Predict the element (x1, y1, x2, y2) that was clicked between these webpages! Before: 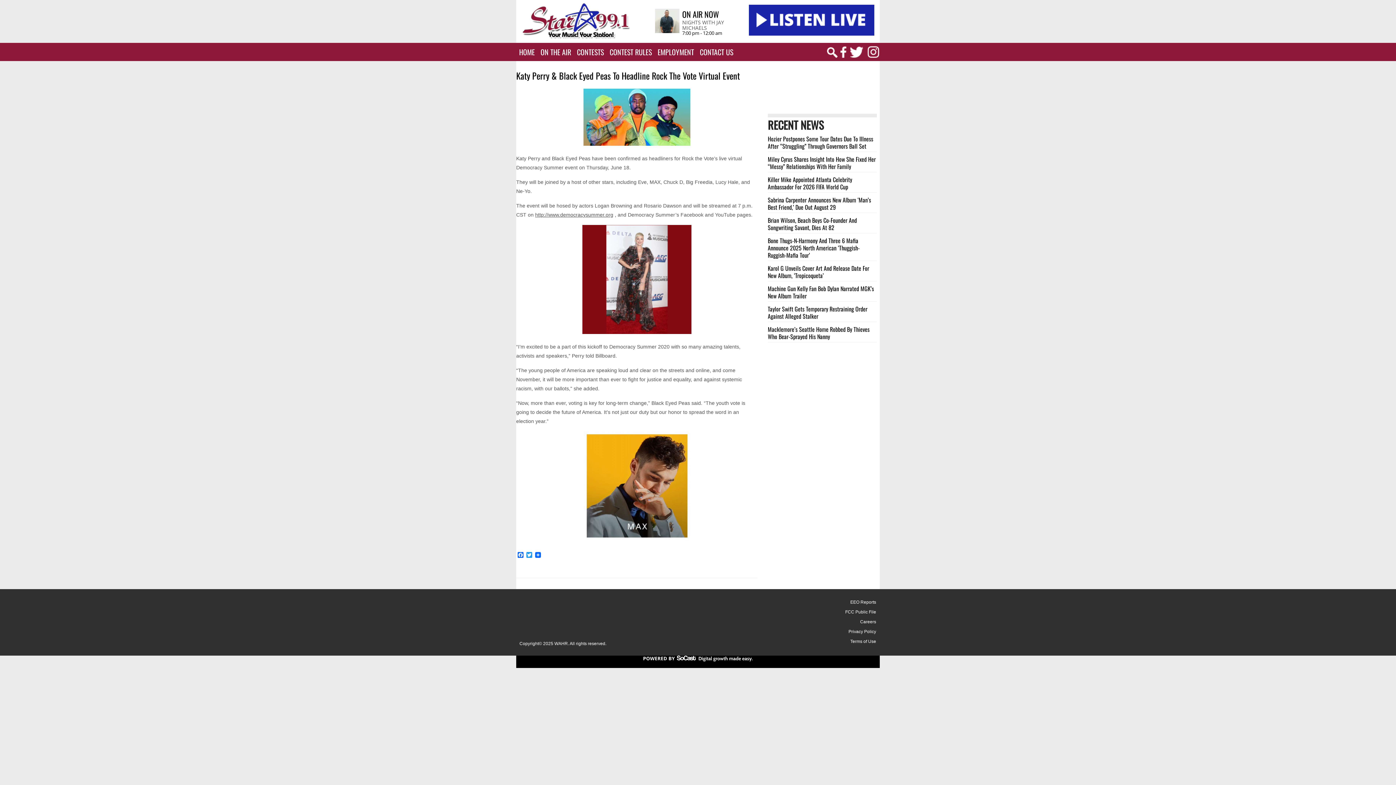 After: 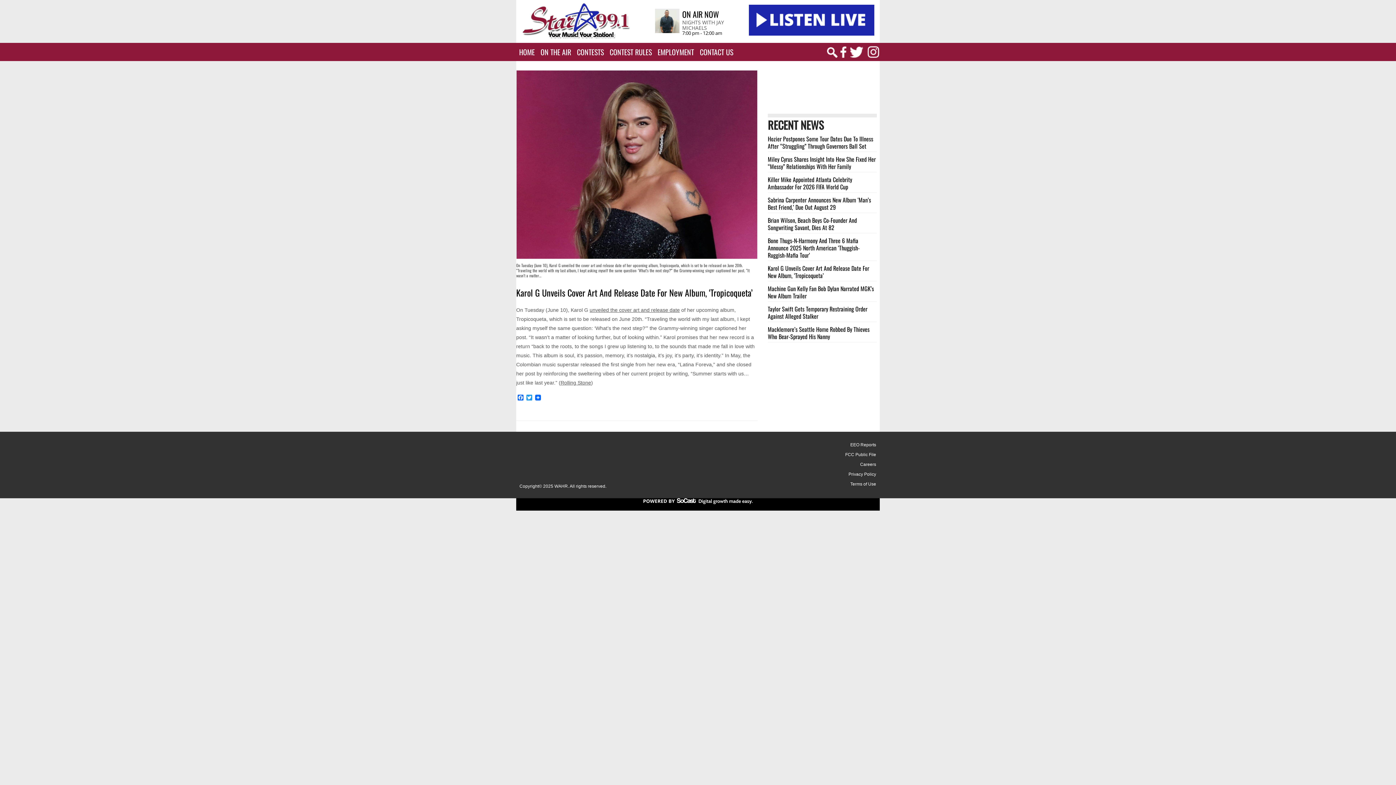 Action: bbox: (768, 264, 869, 280) label: Karol G Unveils Cover Art And Release Date For New Album, ‘Tropicoqueta’